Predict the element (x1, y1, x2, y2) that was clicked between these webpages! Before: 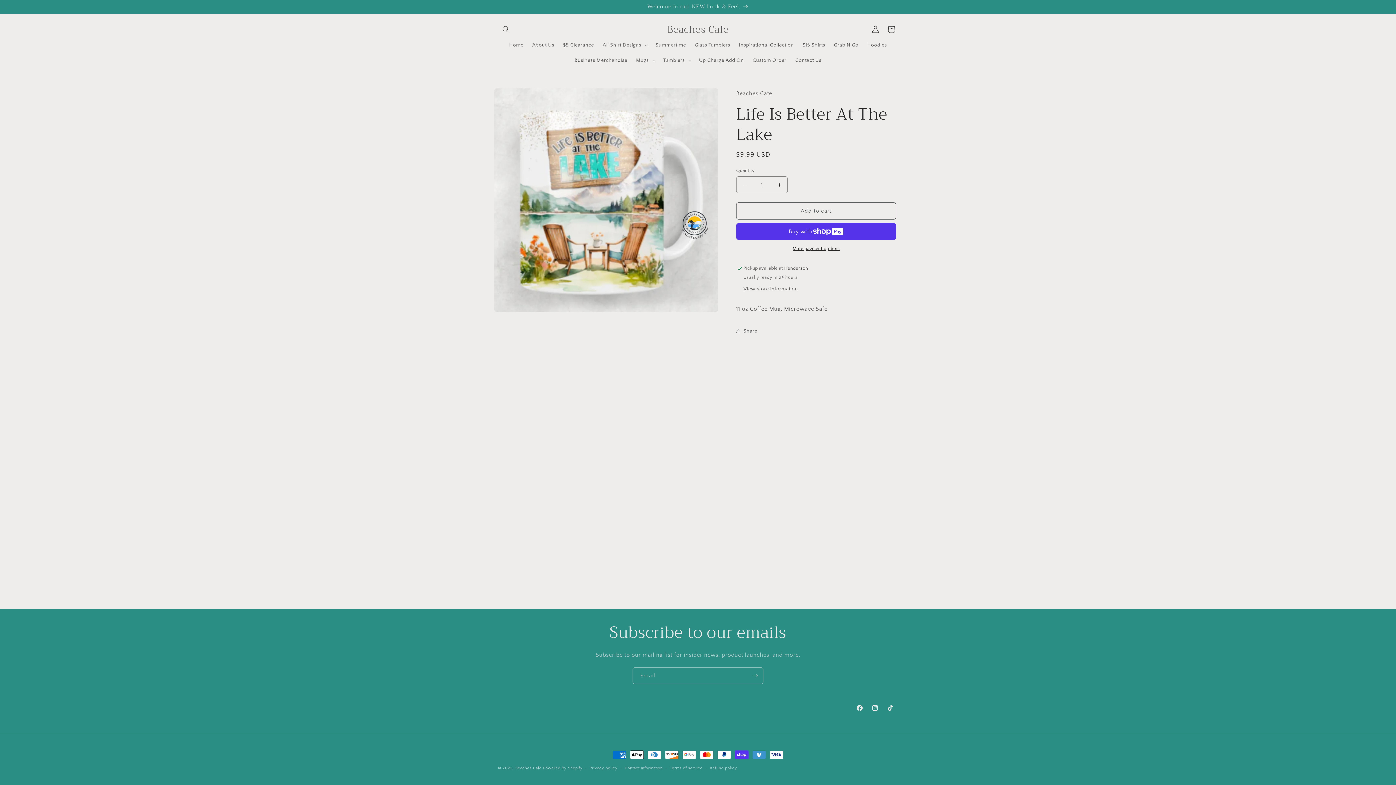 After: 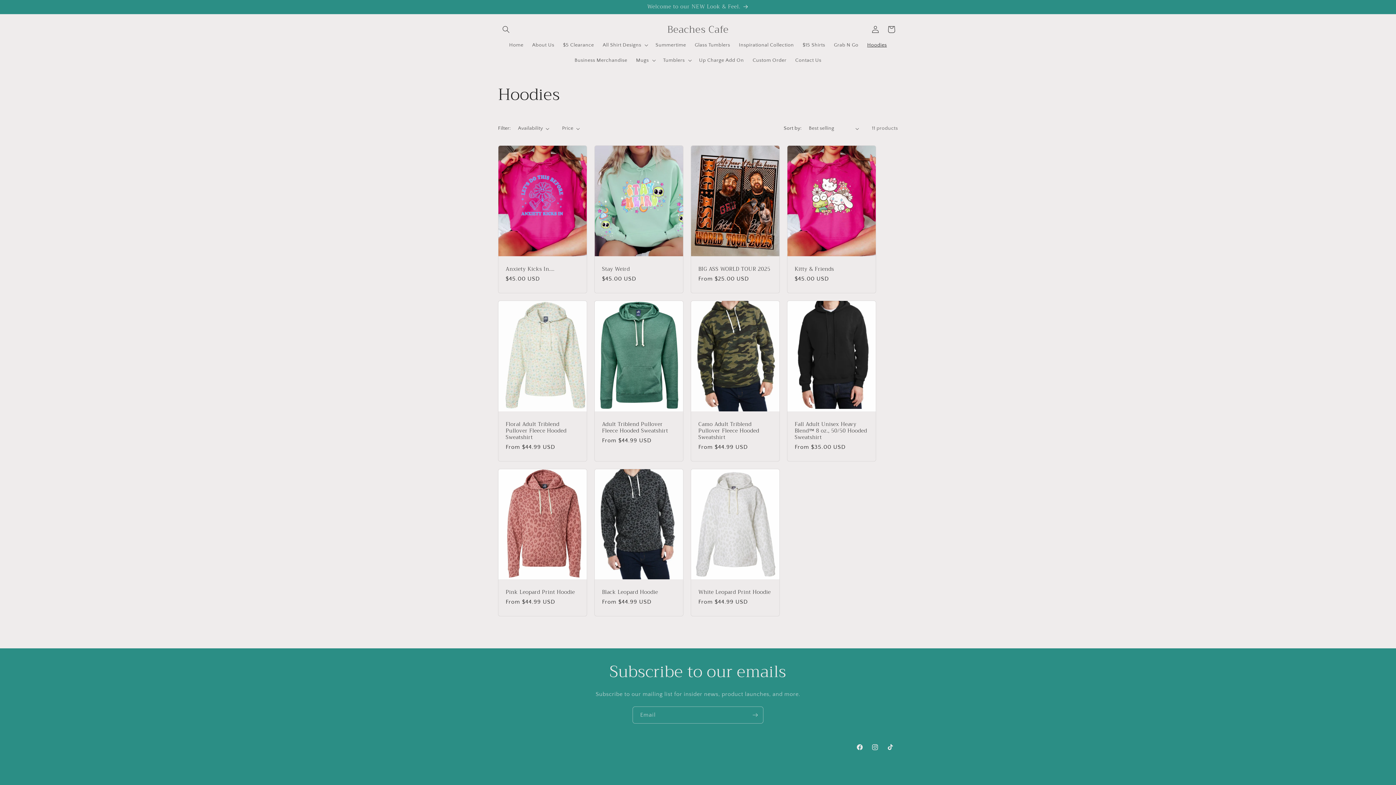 Action: bbox: (863, 37, 891, 52) label: Hoodies